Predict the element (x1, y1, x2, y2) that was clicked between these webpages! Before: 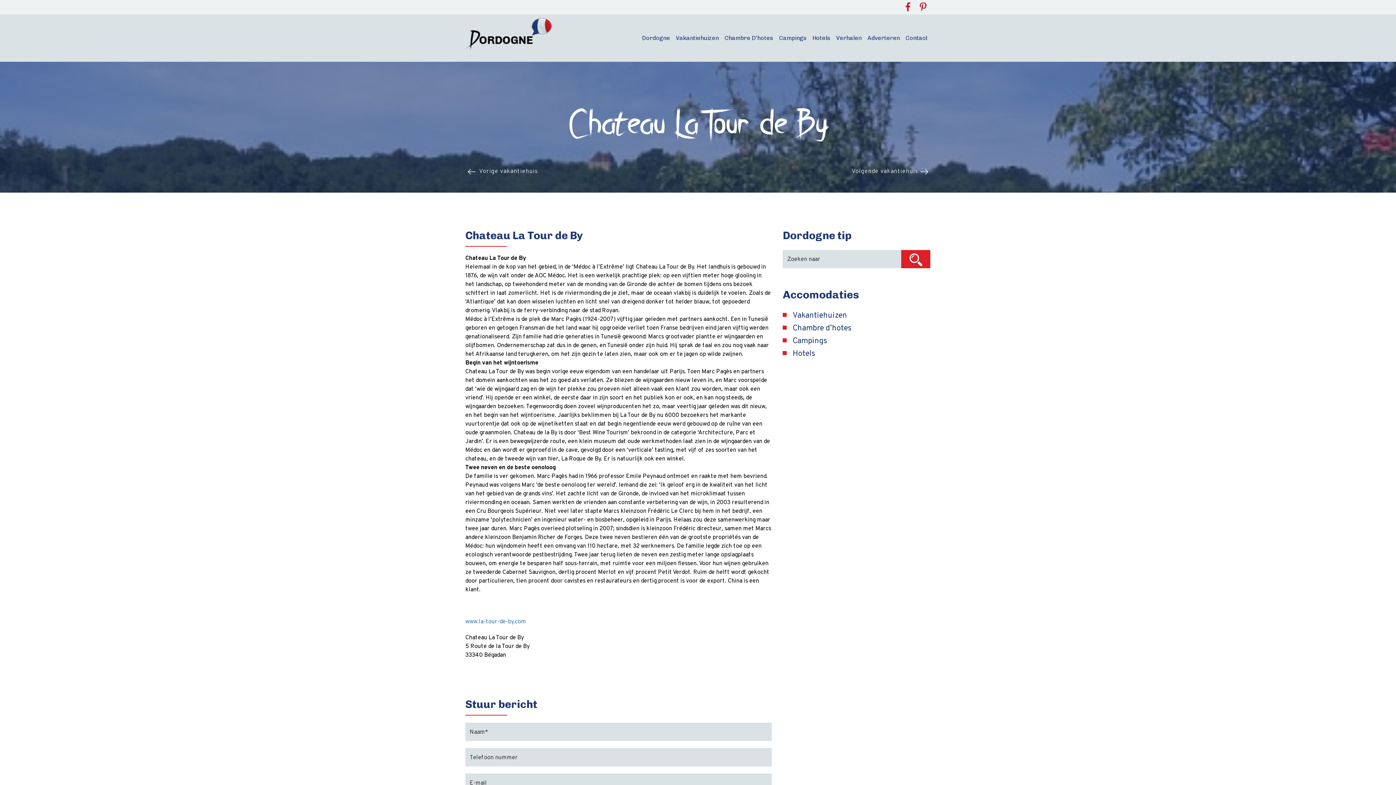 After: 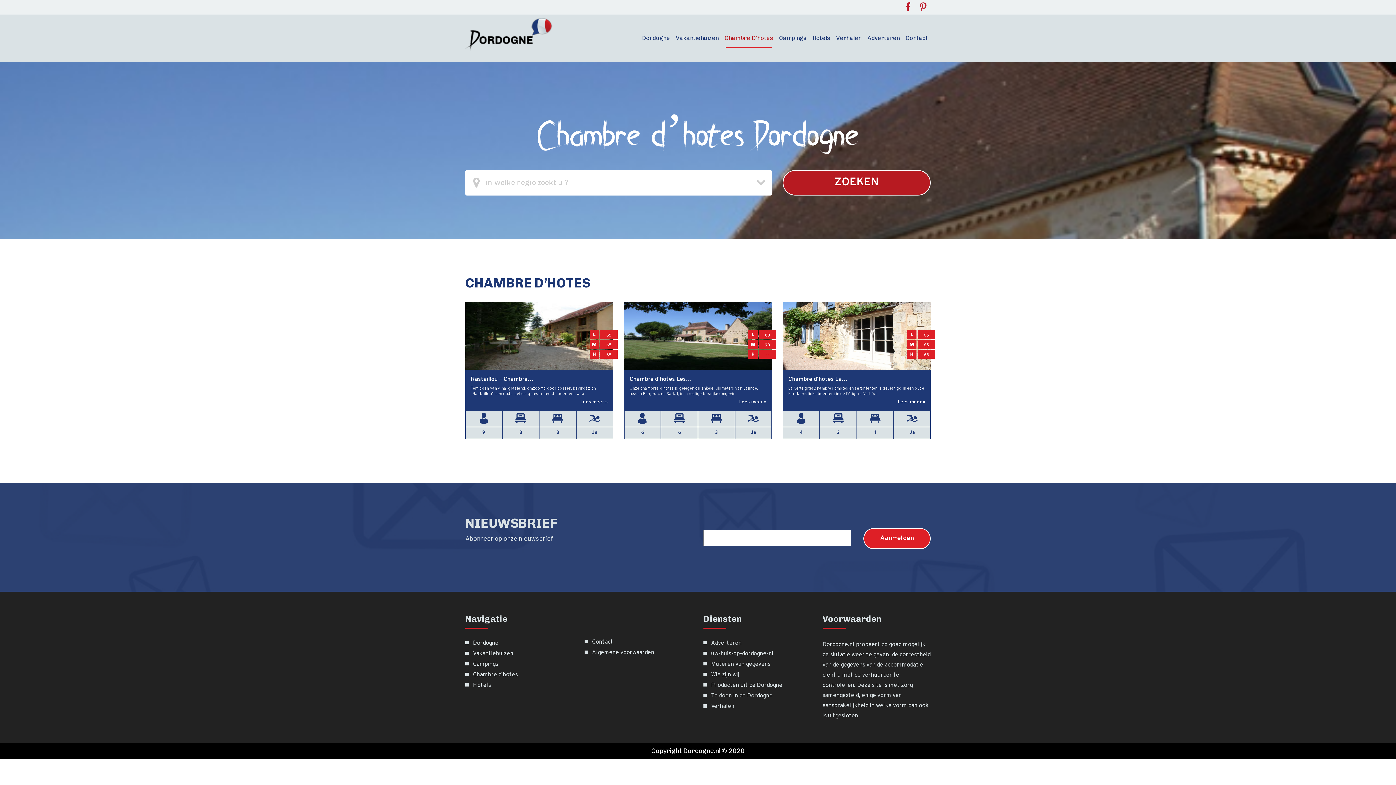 Action: label: Chambre D’hotes bbox: (721, 27, 776, 49)